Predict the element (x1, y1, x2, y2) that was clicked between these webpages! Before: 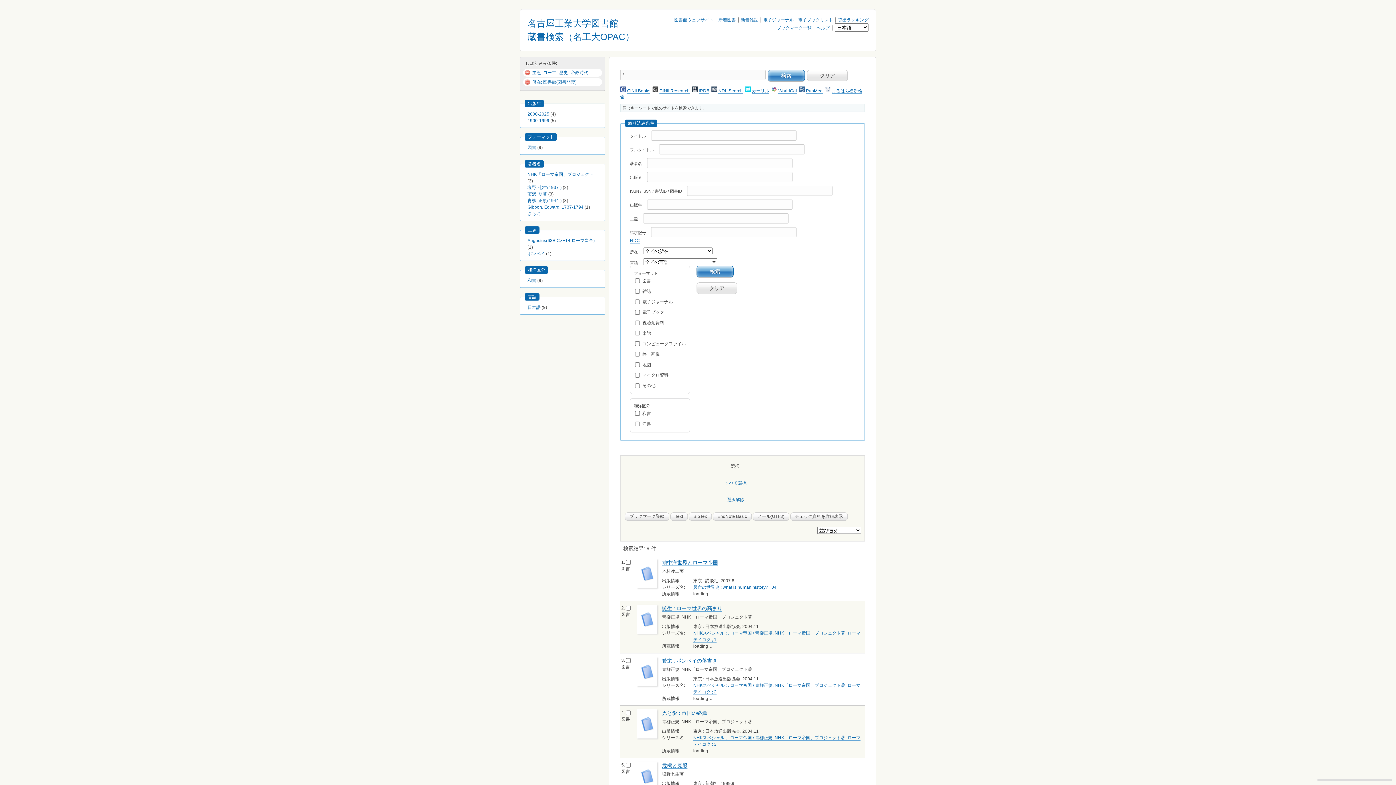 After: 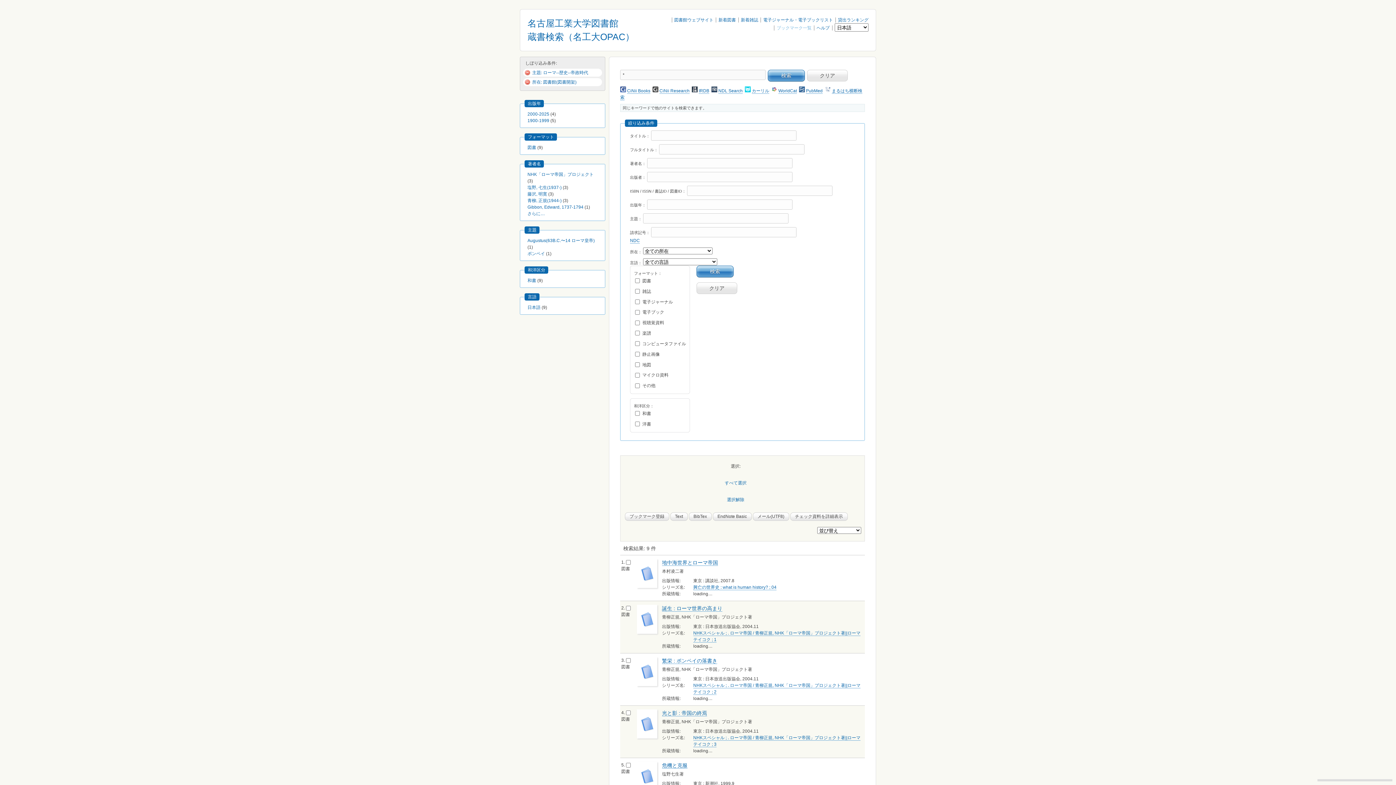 Action: bbox: (776, 25, 811, 30) label: ブックマーク一覧